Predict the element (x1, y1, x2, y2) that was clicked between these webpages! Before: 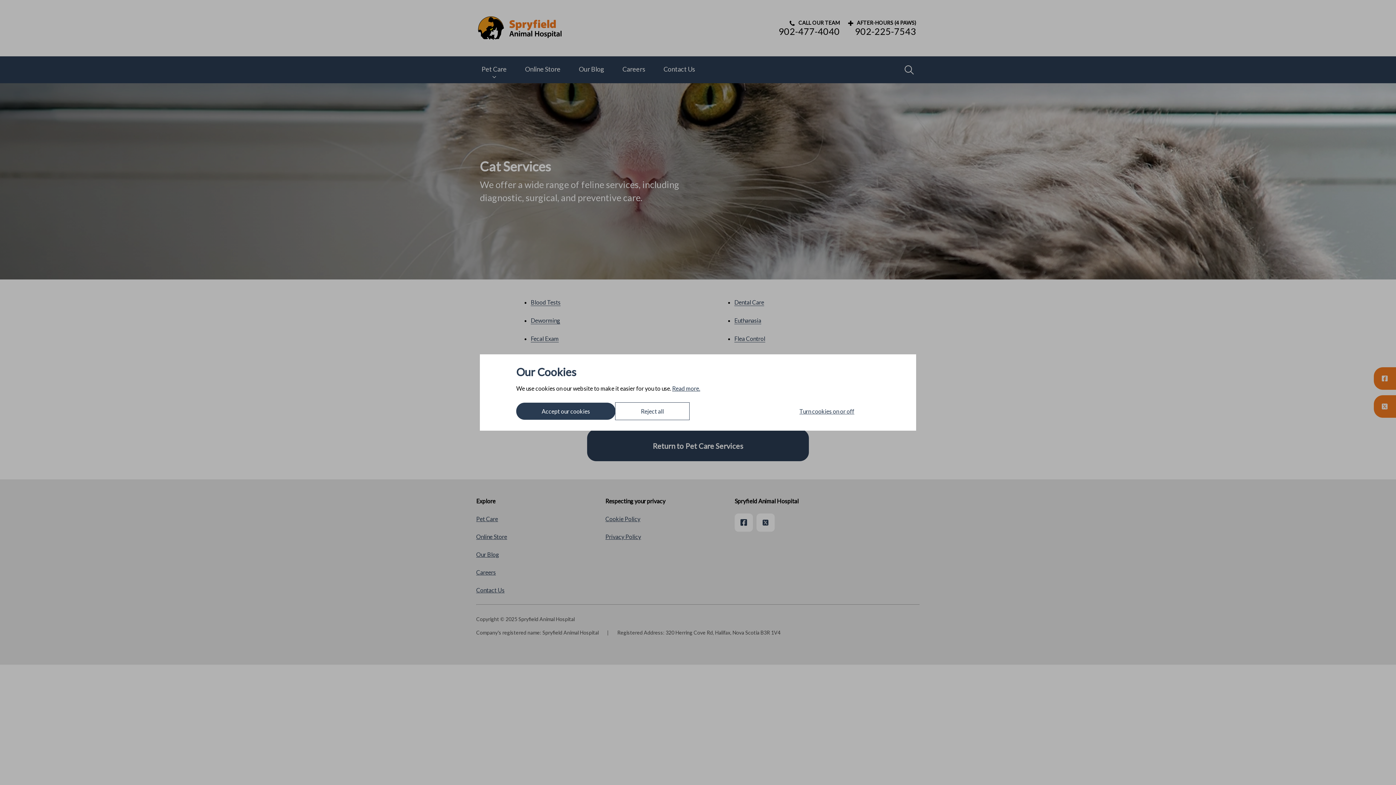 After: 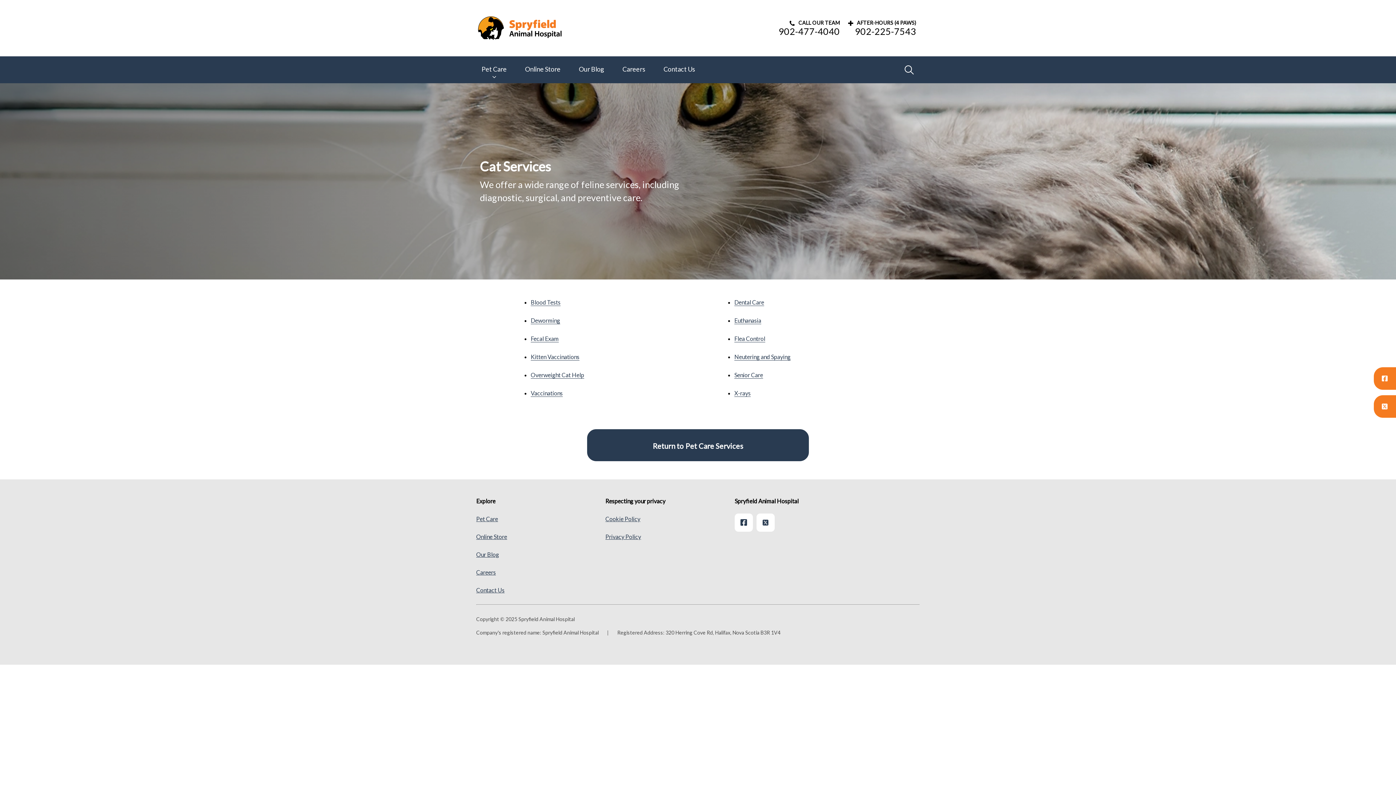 Action: bbox: (615, 402, 689, 420) label: Reject all